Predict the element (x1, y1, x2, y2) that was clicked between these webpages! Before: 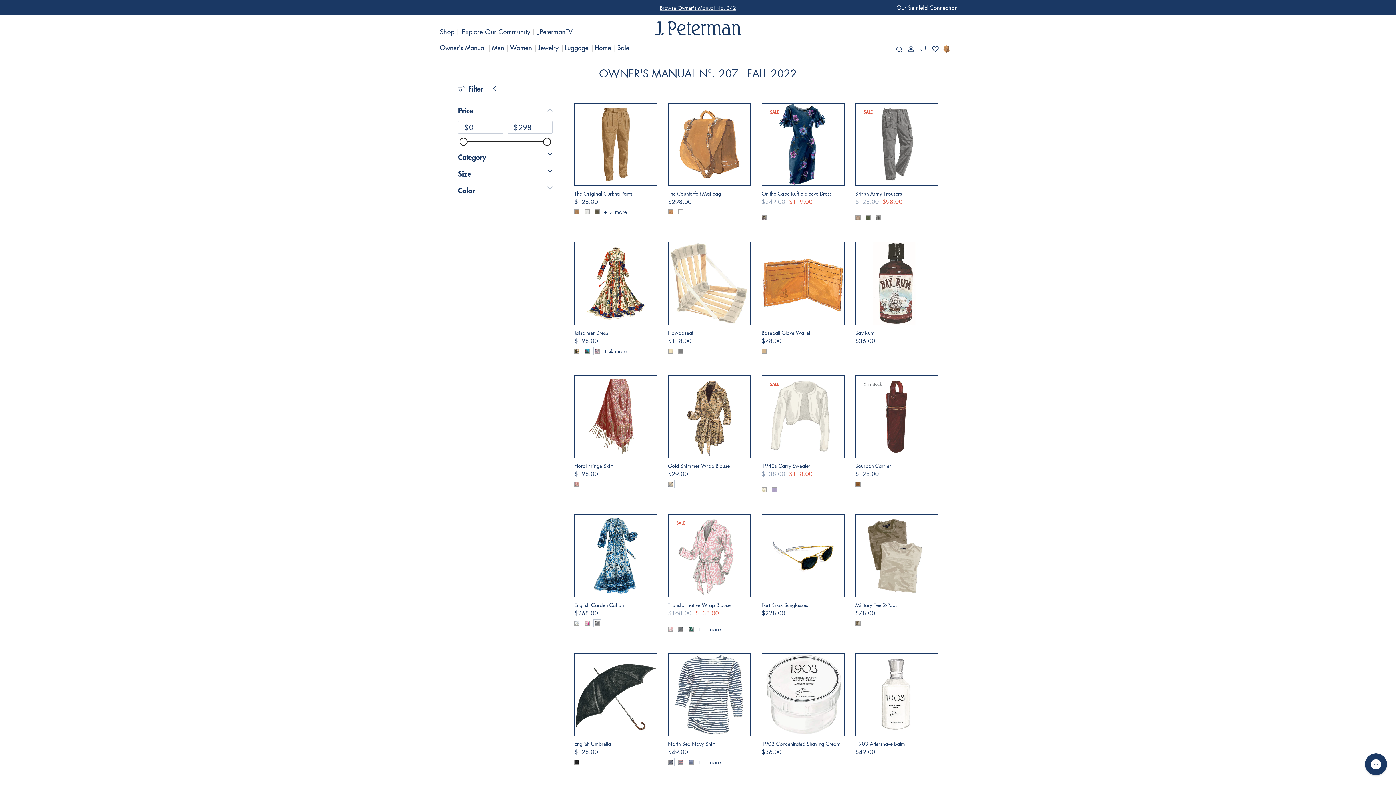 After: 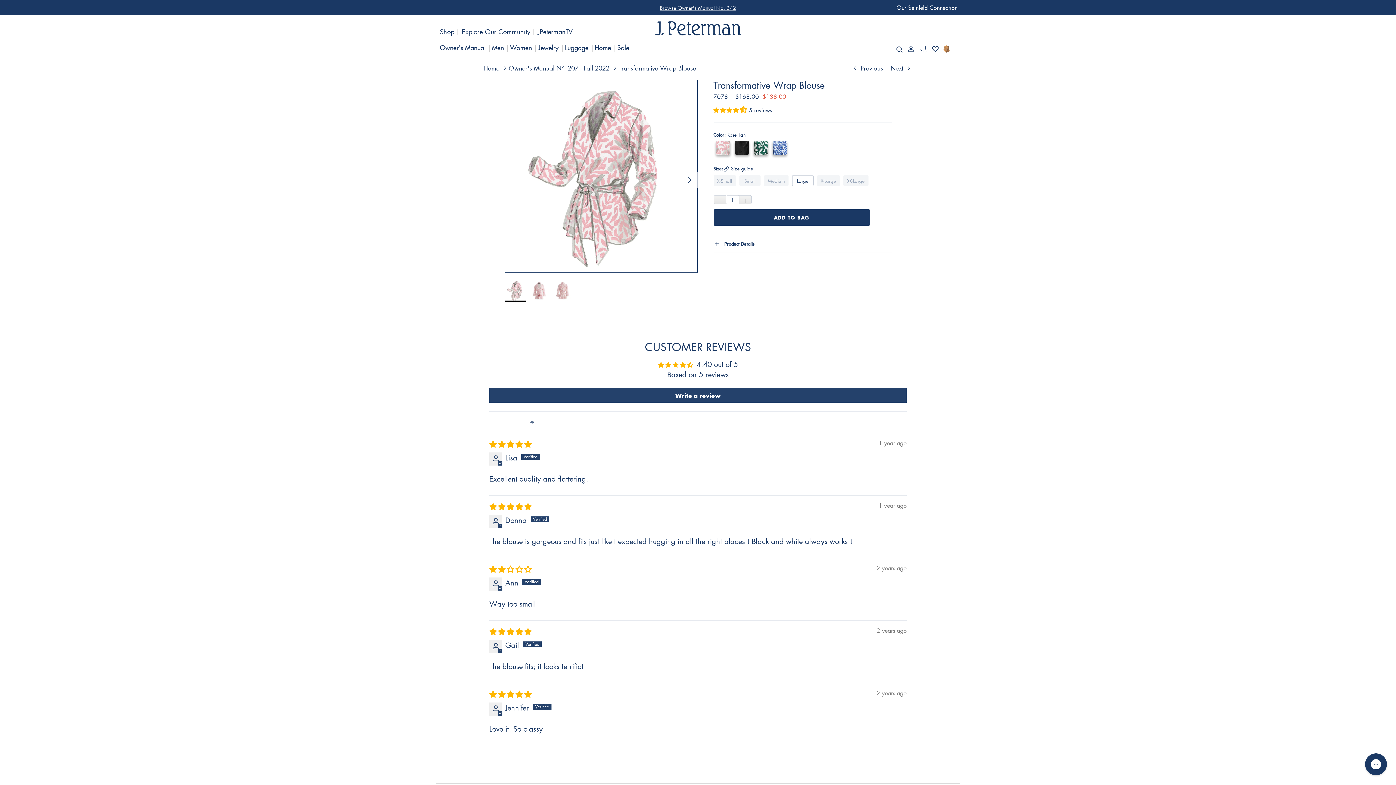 Action: bbox: (668, 514, 750, 597) label: SALE